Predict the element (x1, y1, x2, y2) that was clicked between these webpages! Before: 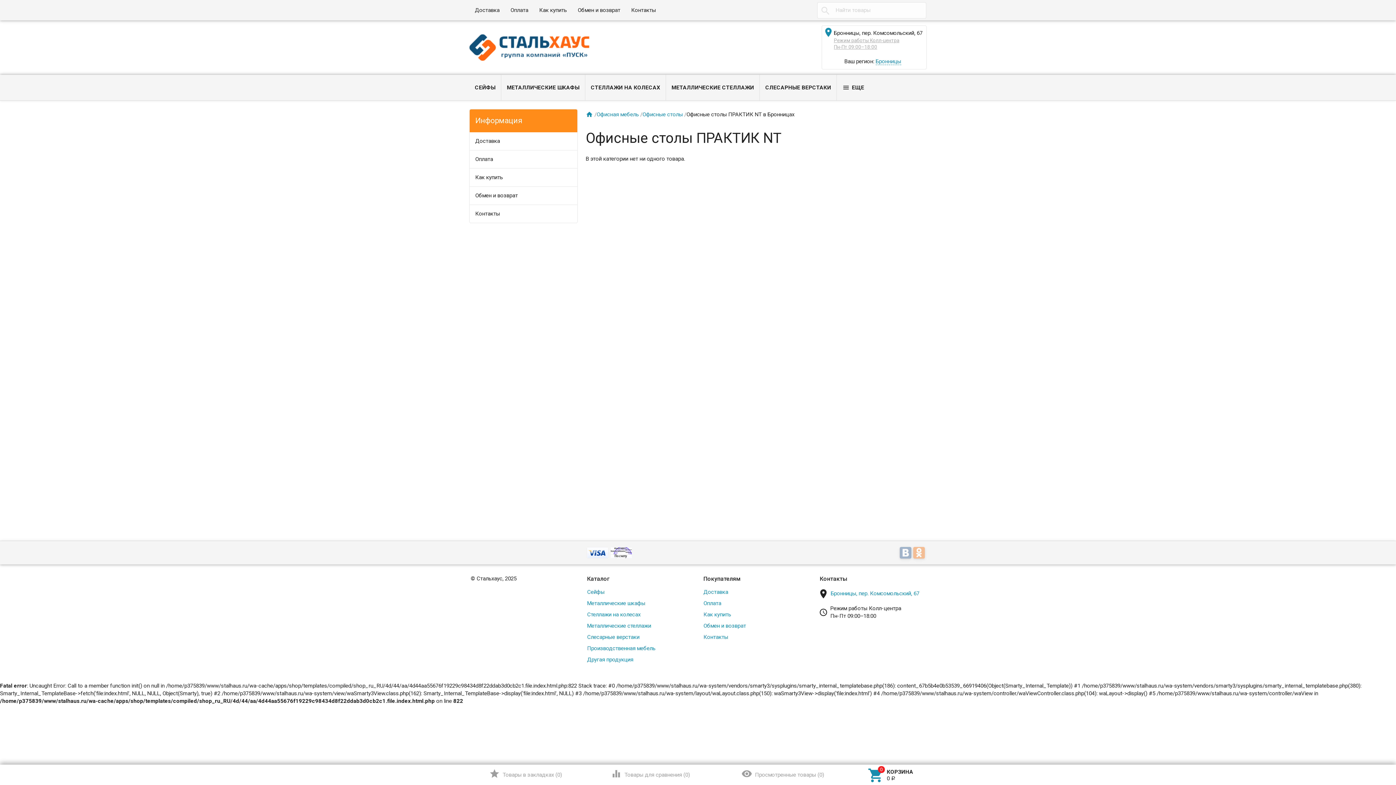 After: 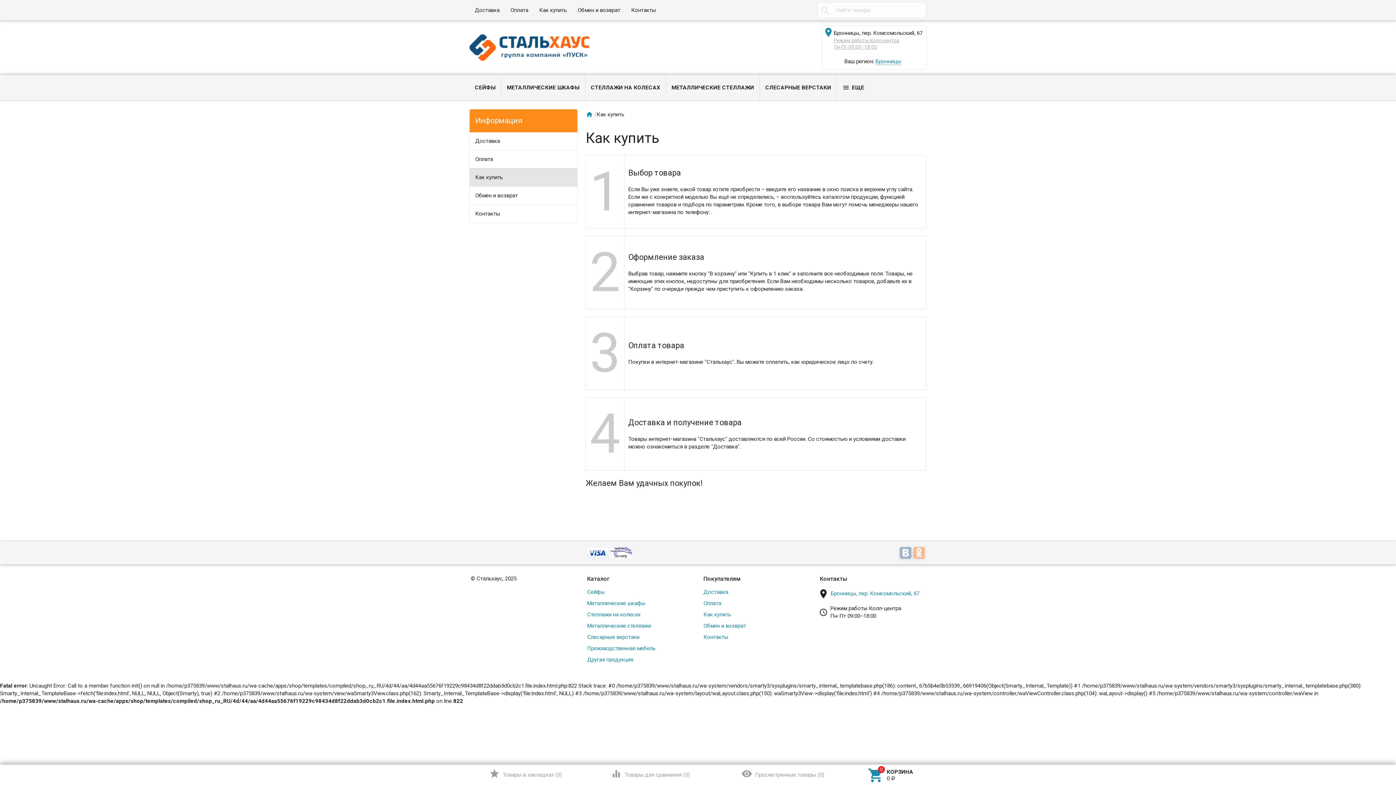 Action: bbox: (533, 0, 572, 20) label: Как купить